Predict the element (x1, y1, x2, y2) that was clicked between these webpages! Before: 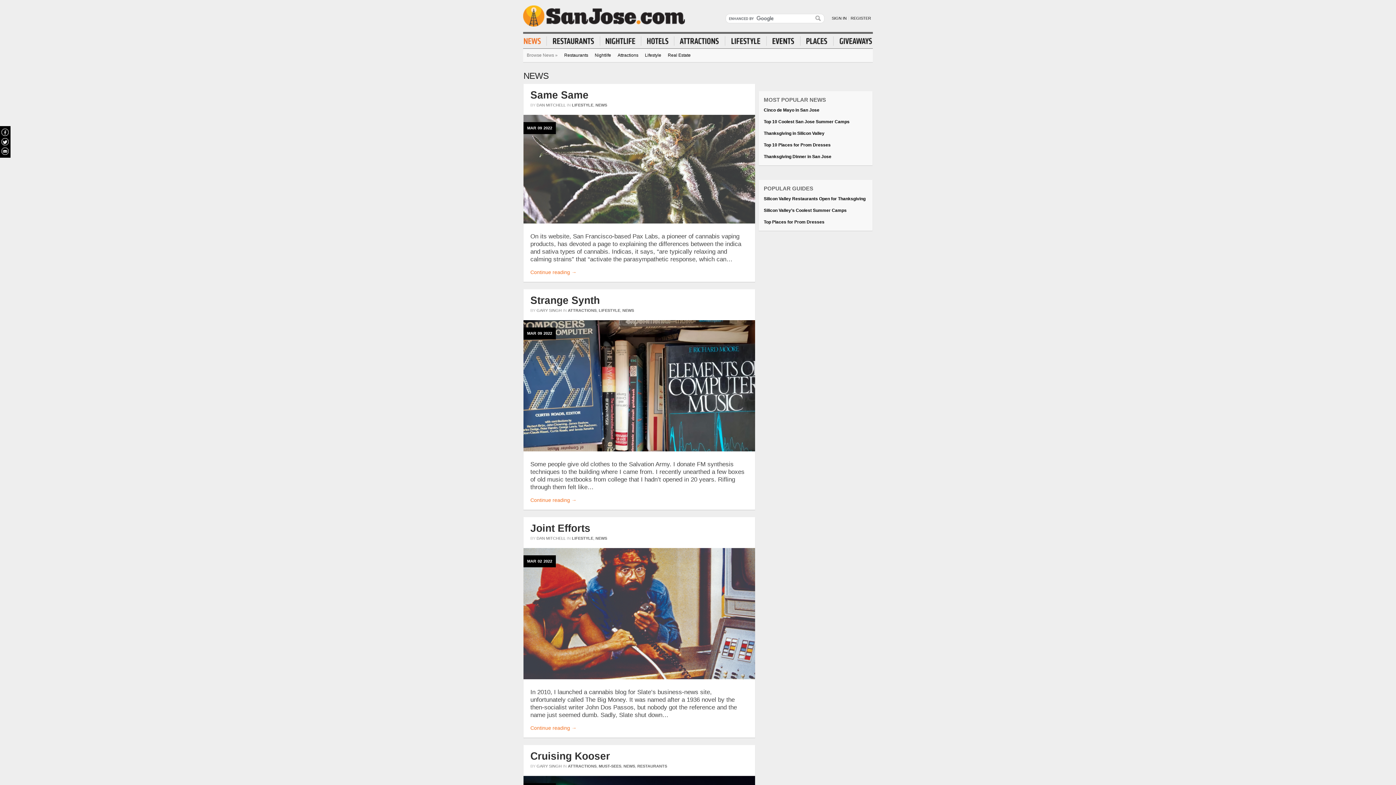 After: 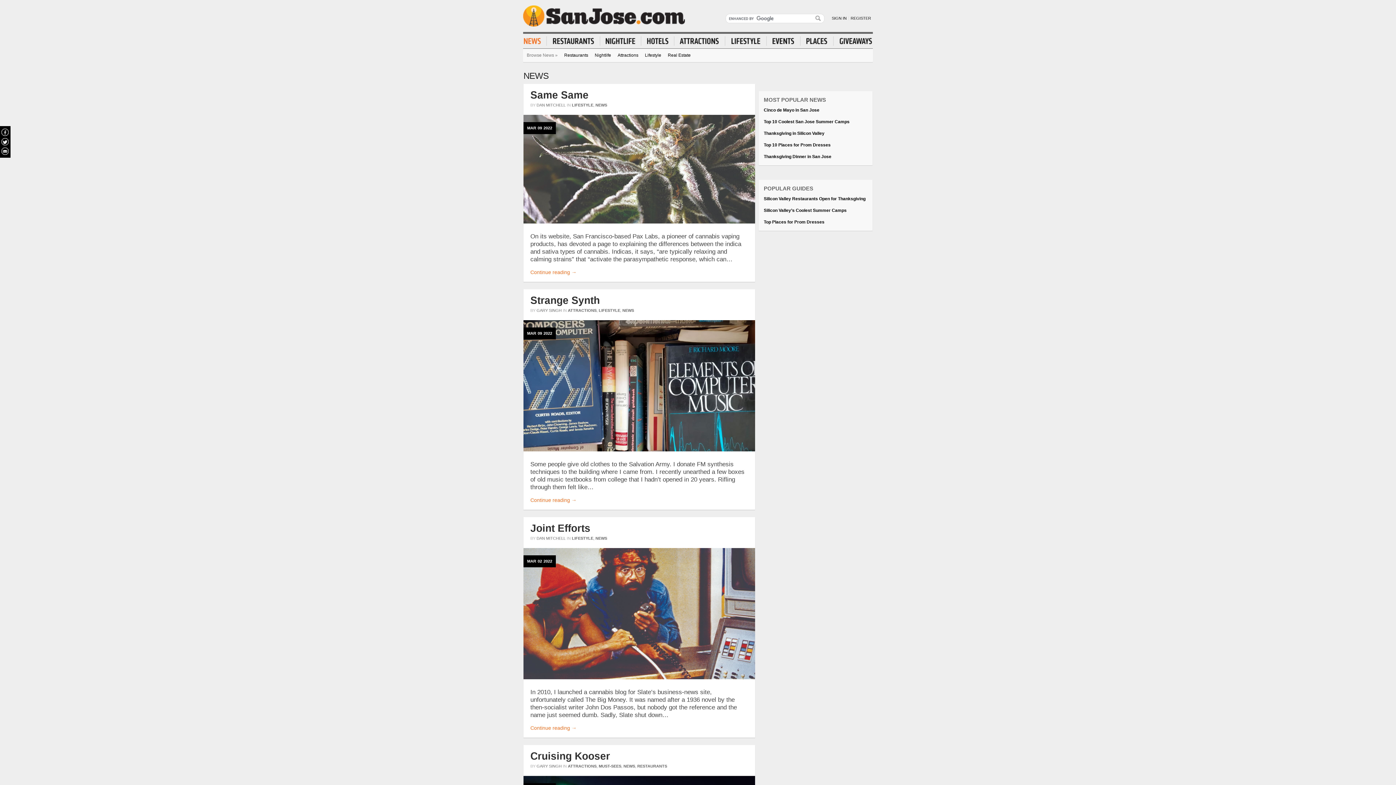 Action: label: News bbox: (524, 36, 546, 45)